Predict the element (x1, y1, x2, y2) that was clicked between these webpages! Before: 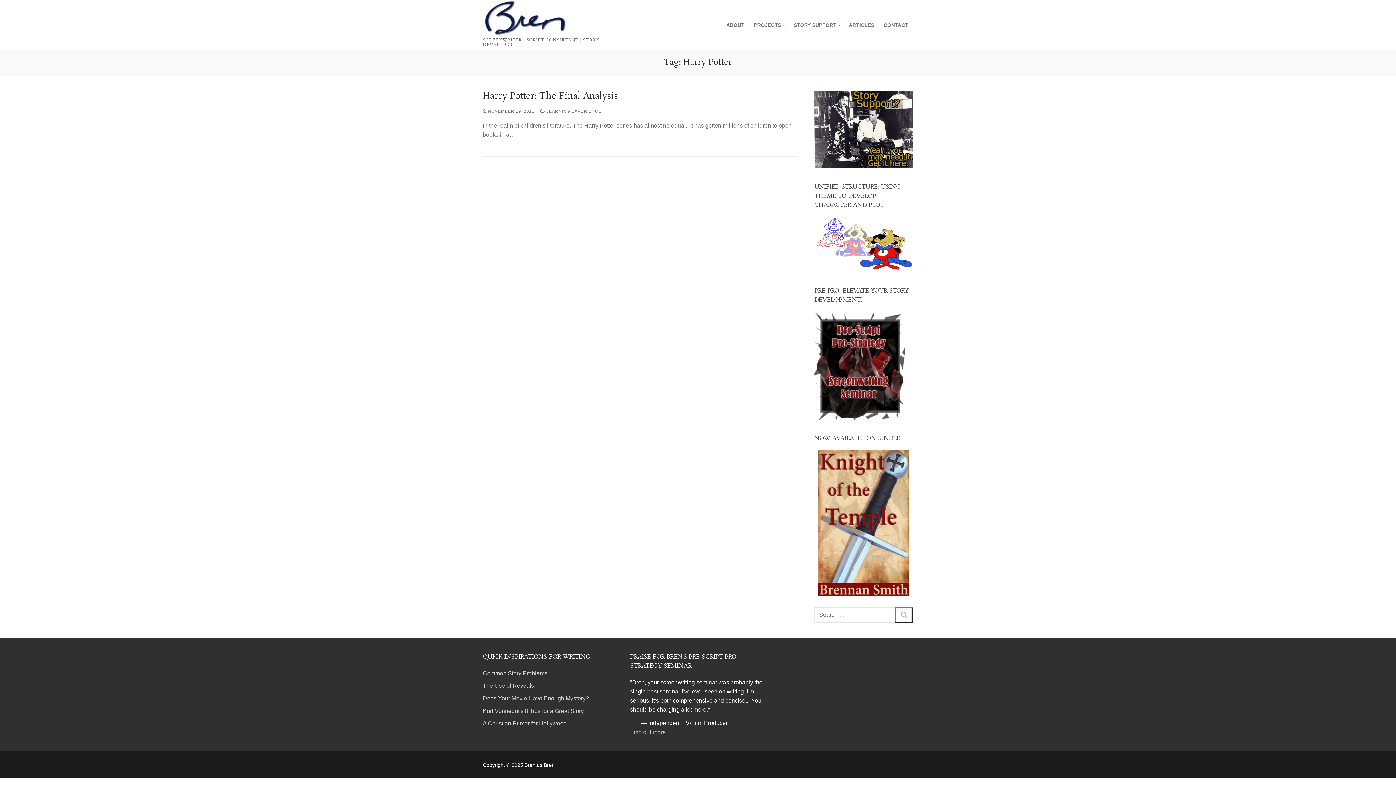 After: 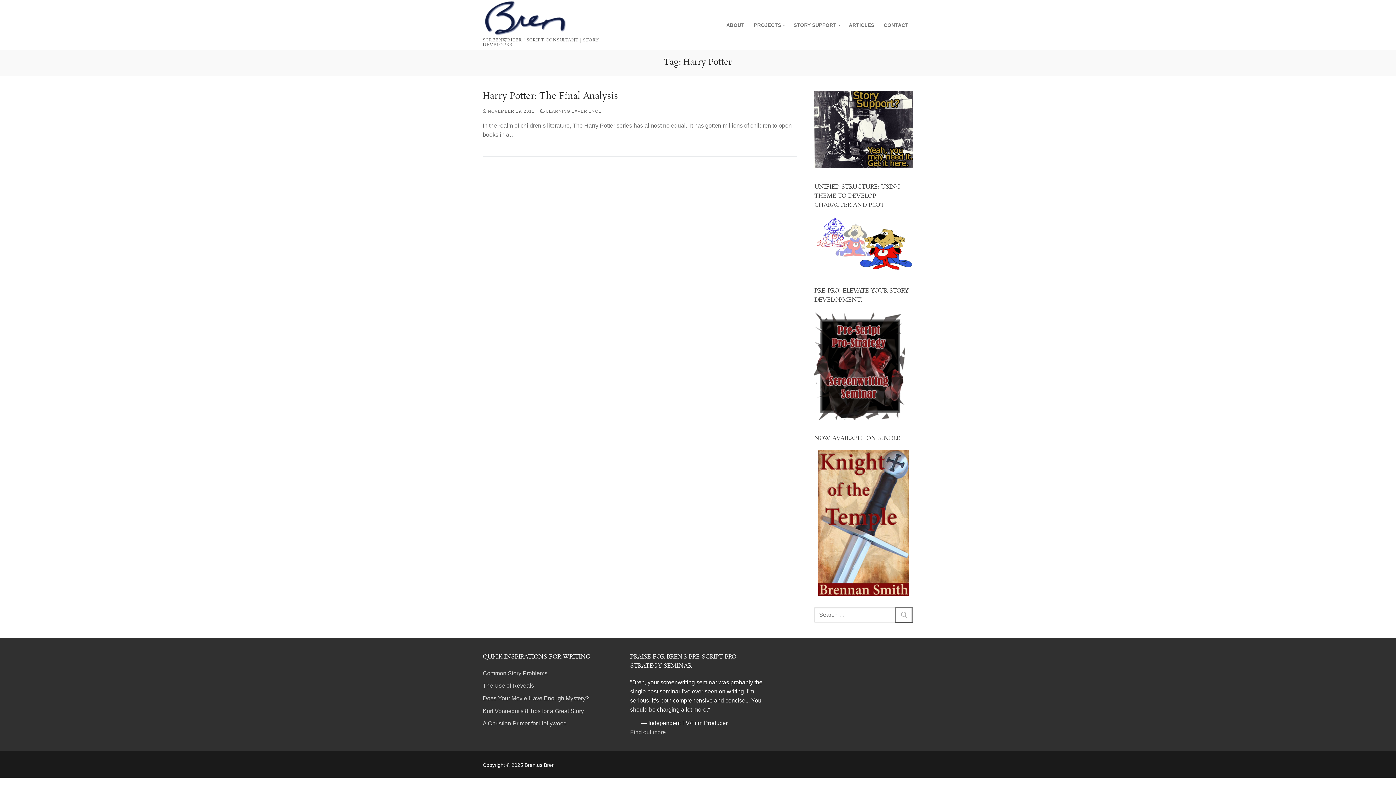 Action: bbox: (814, 267, 913, 273)